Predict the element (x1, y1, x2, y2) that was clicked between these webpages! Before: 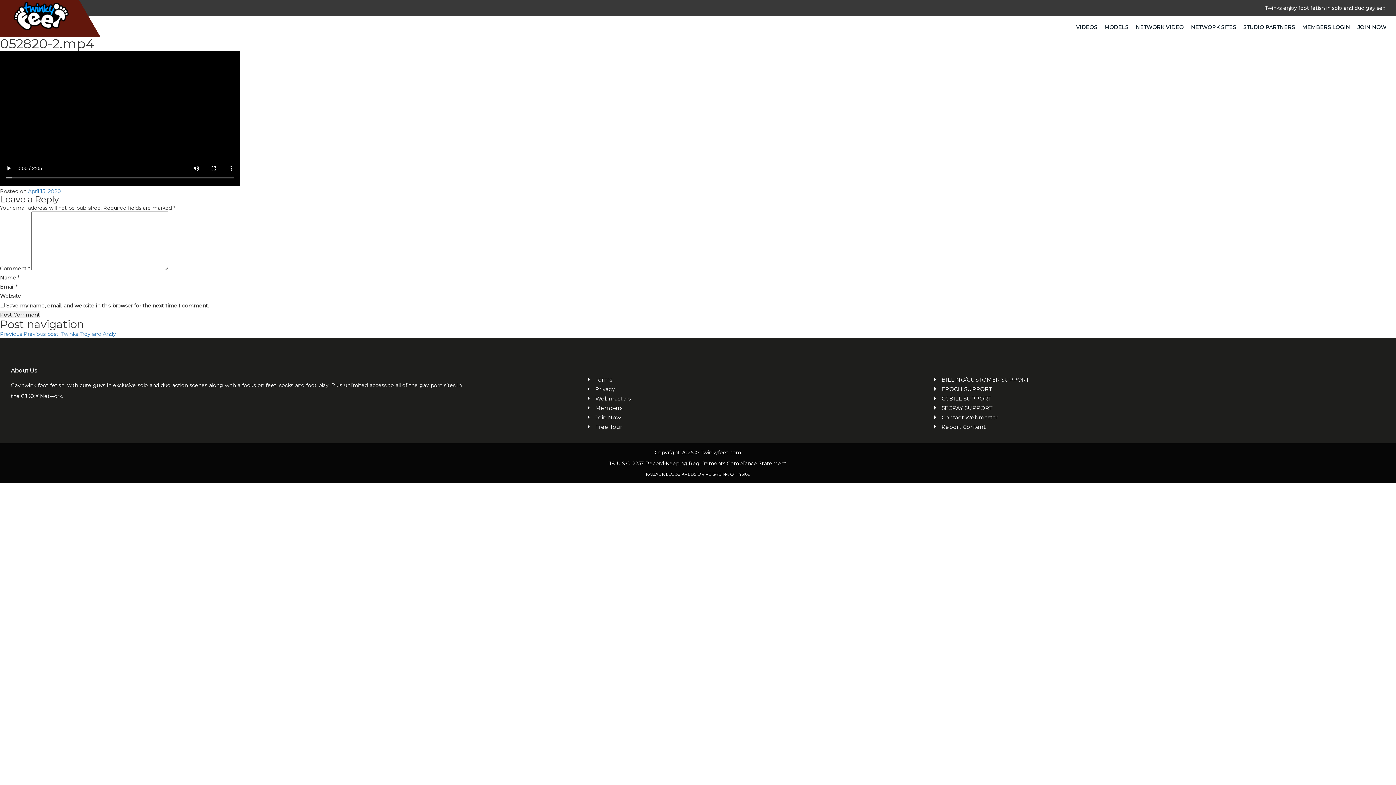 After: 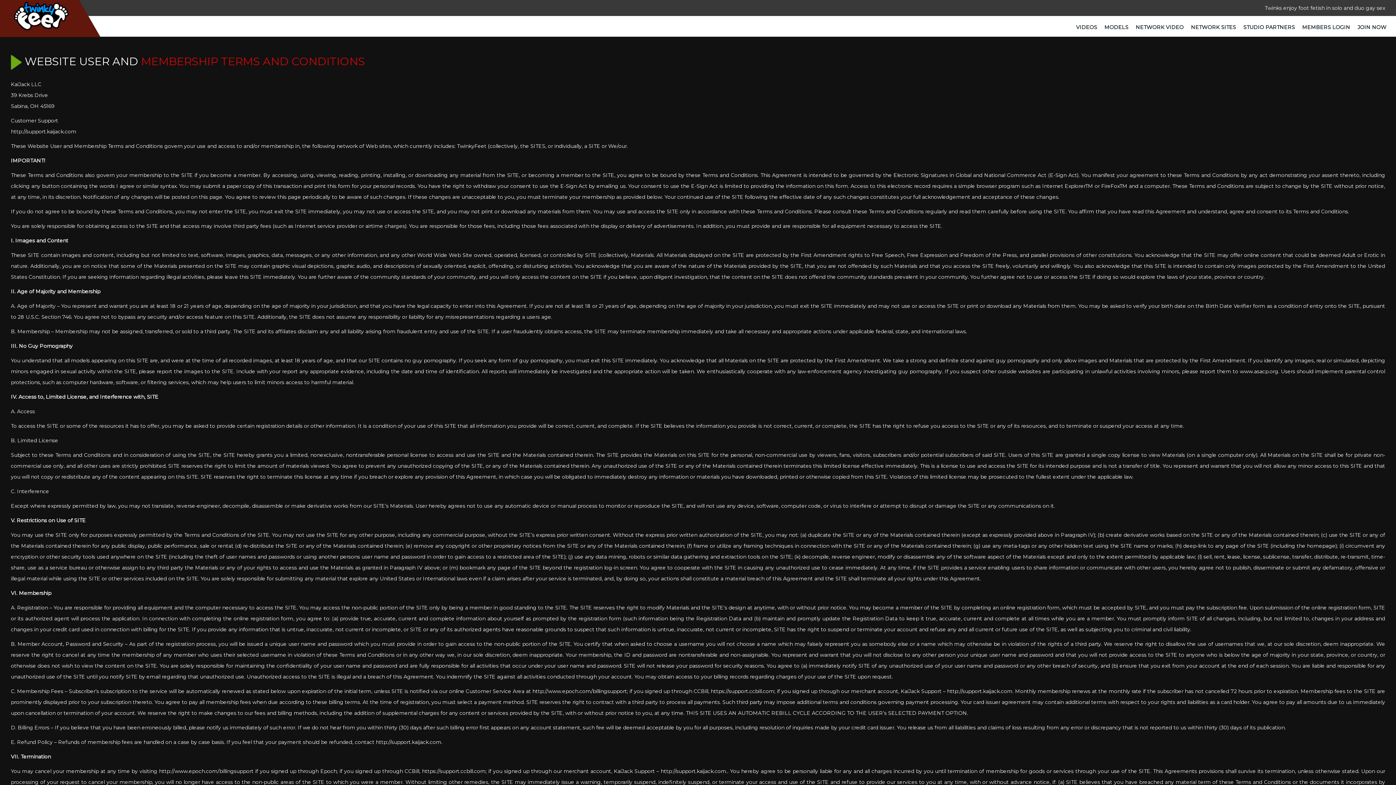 Action: bbox: (595, 376, 808, 383) label: Terms